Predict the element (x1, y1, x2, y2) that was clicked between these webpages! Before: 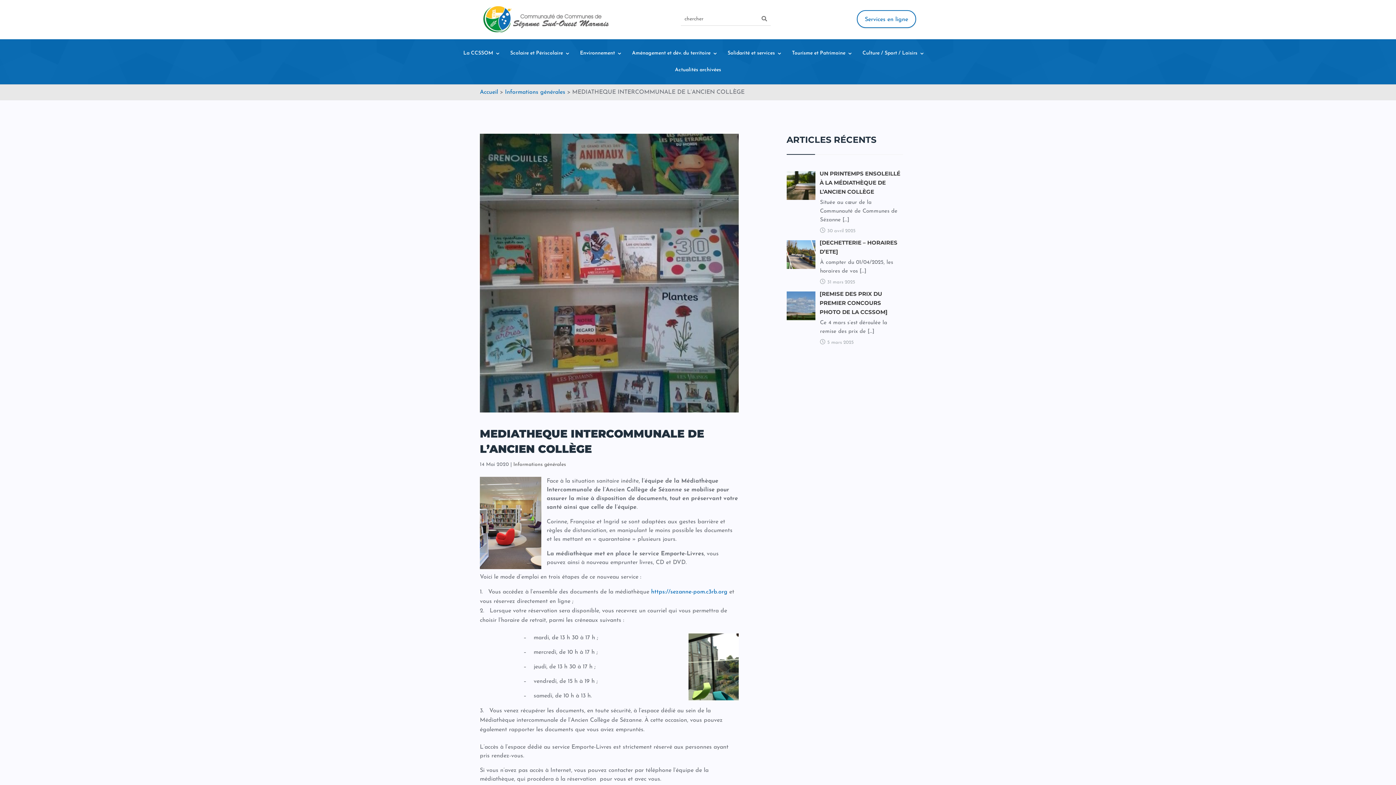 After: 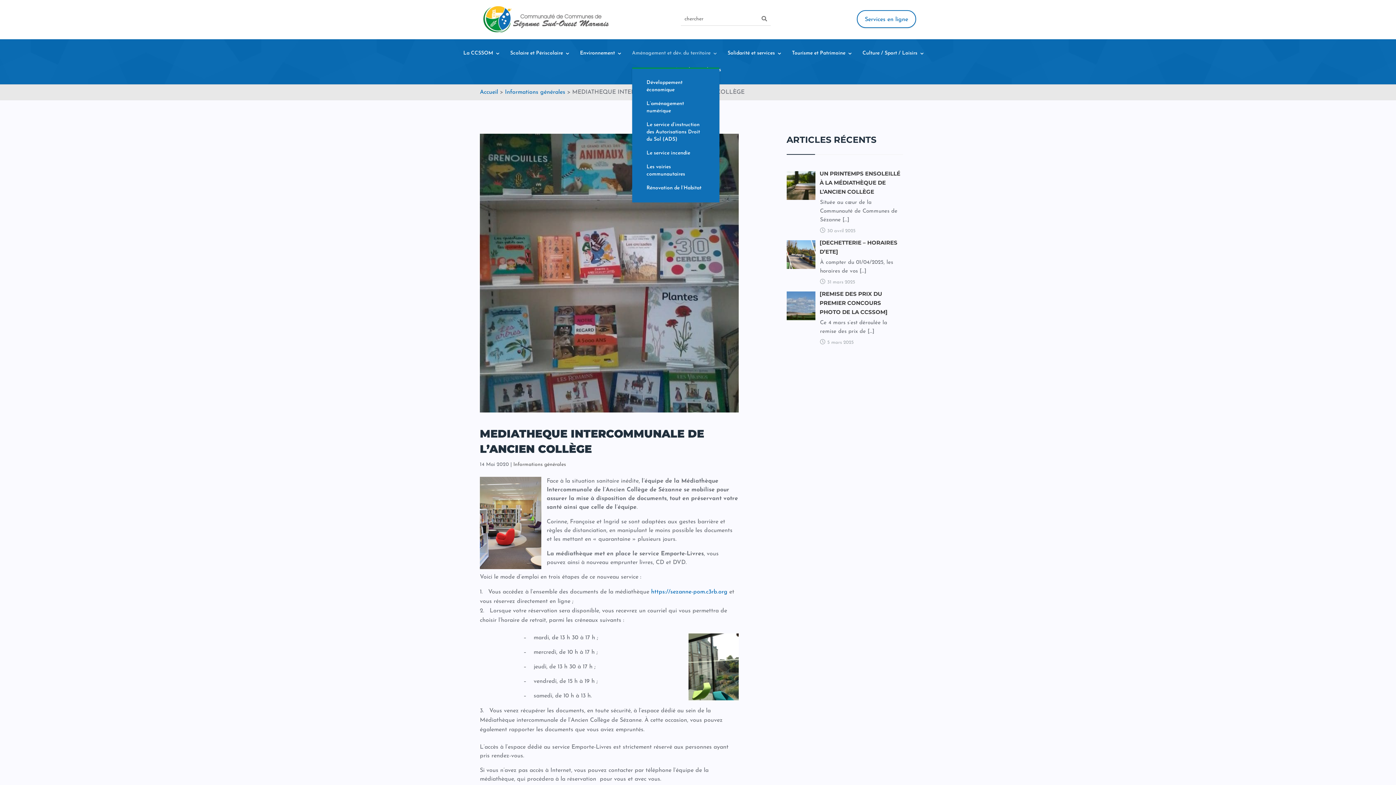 Action: label: Aménagement et dév. du territoire bbox: (632, 50, 718, 67)